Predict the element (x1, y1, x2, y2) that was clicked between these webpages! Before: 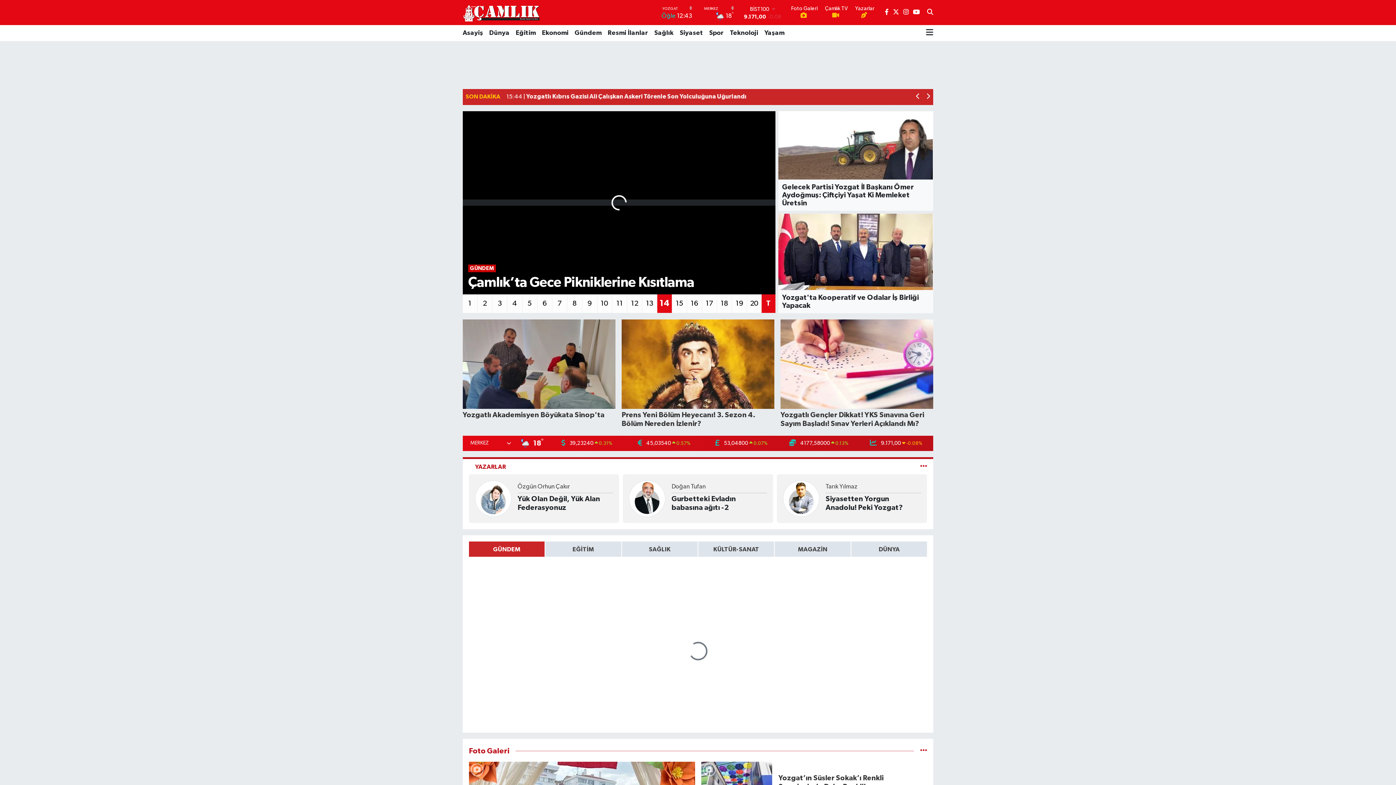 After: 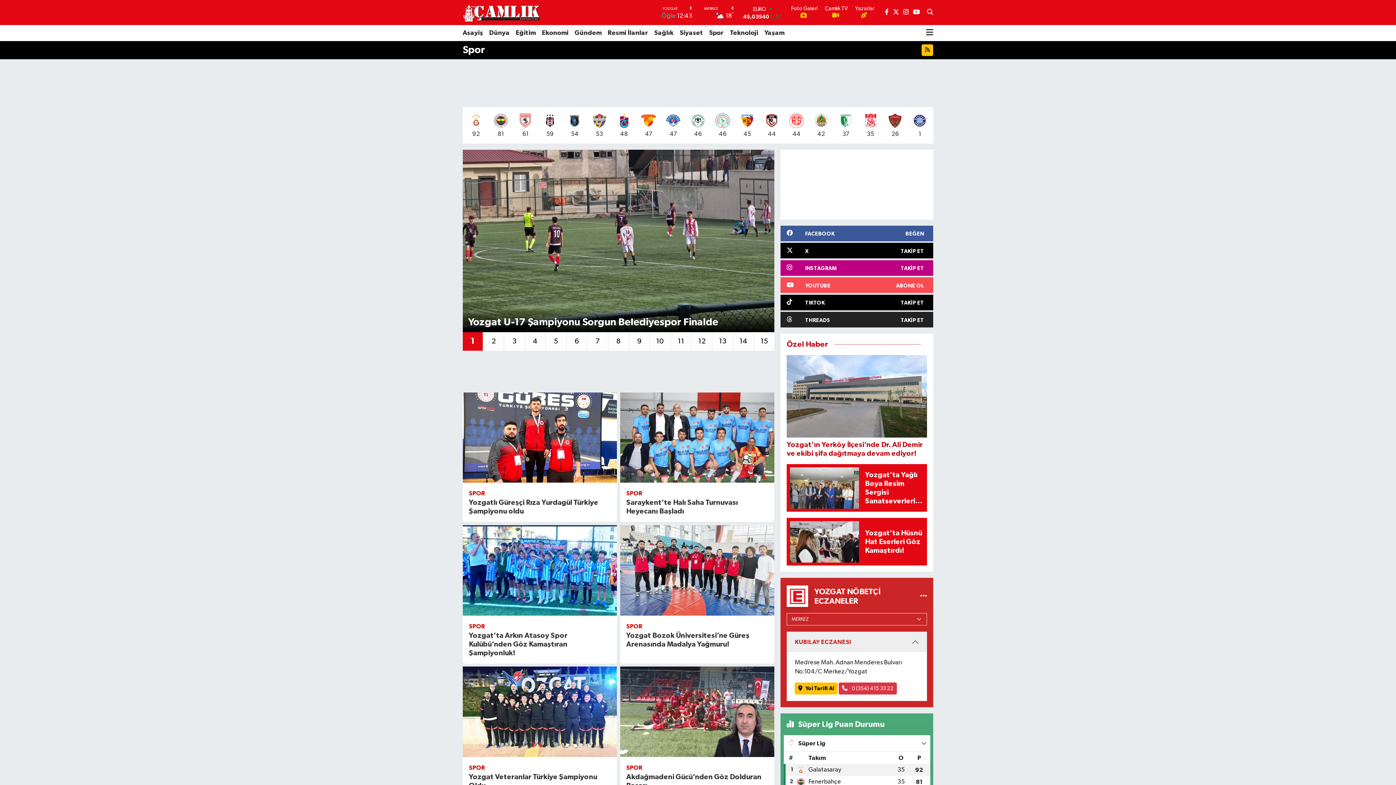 Action: label: Spor bbox: (706, 25, 727, 41)